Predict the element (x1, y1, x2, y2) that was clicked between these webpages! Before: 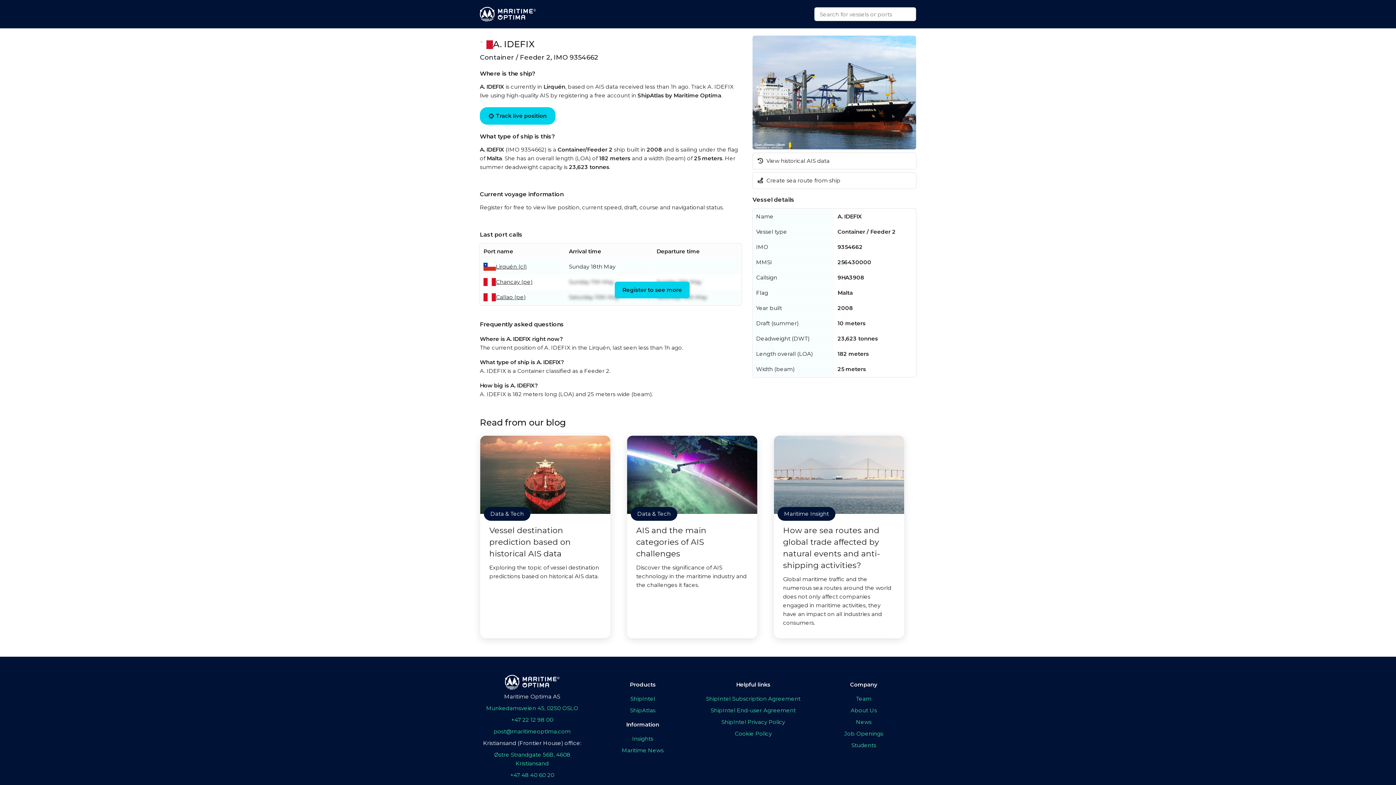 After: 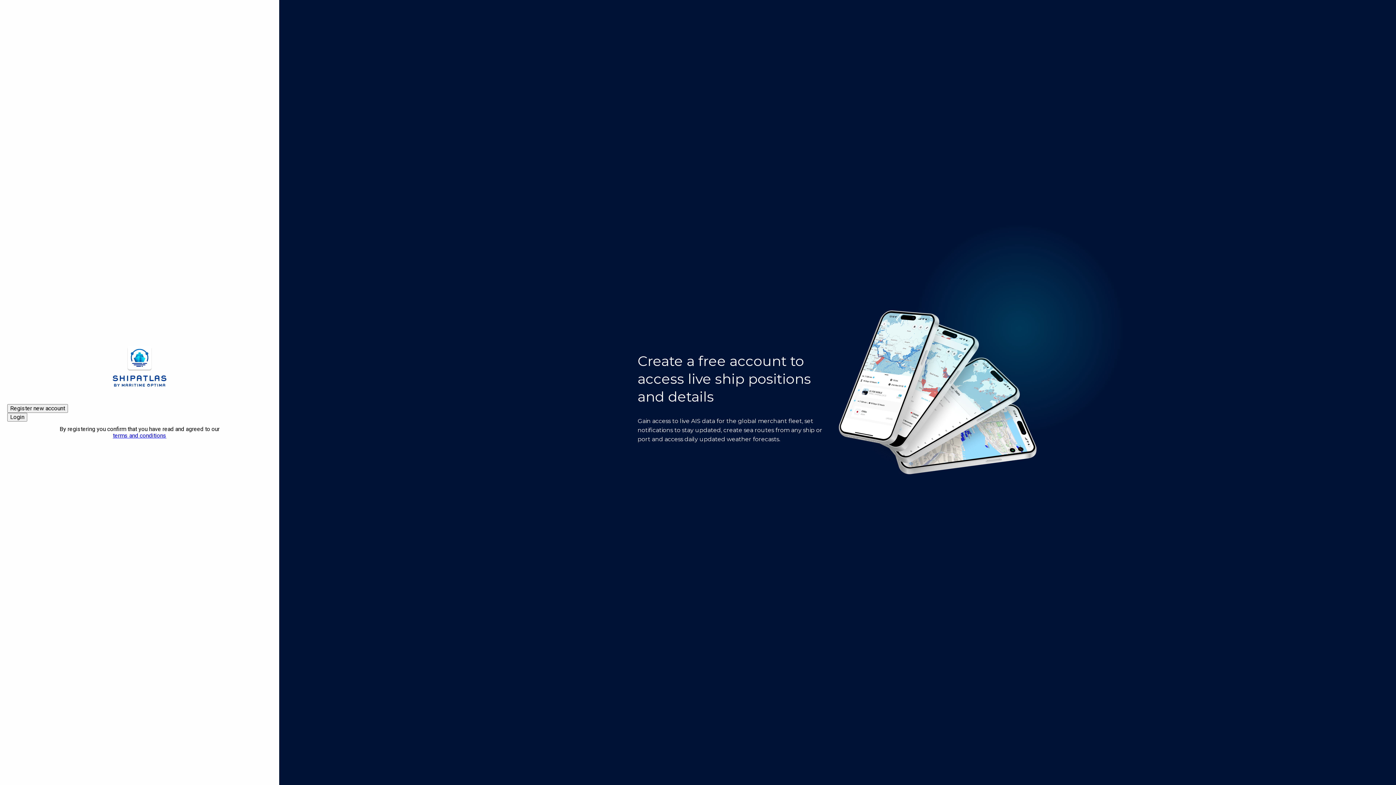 Action: bbox: (752, 172, 916, 188) label:  Create sea route from ship